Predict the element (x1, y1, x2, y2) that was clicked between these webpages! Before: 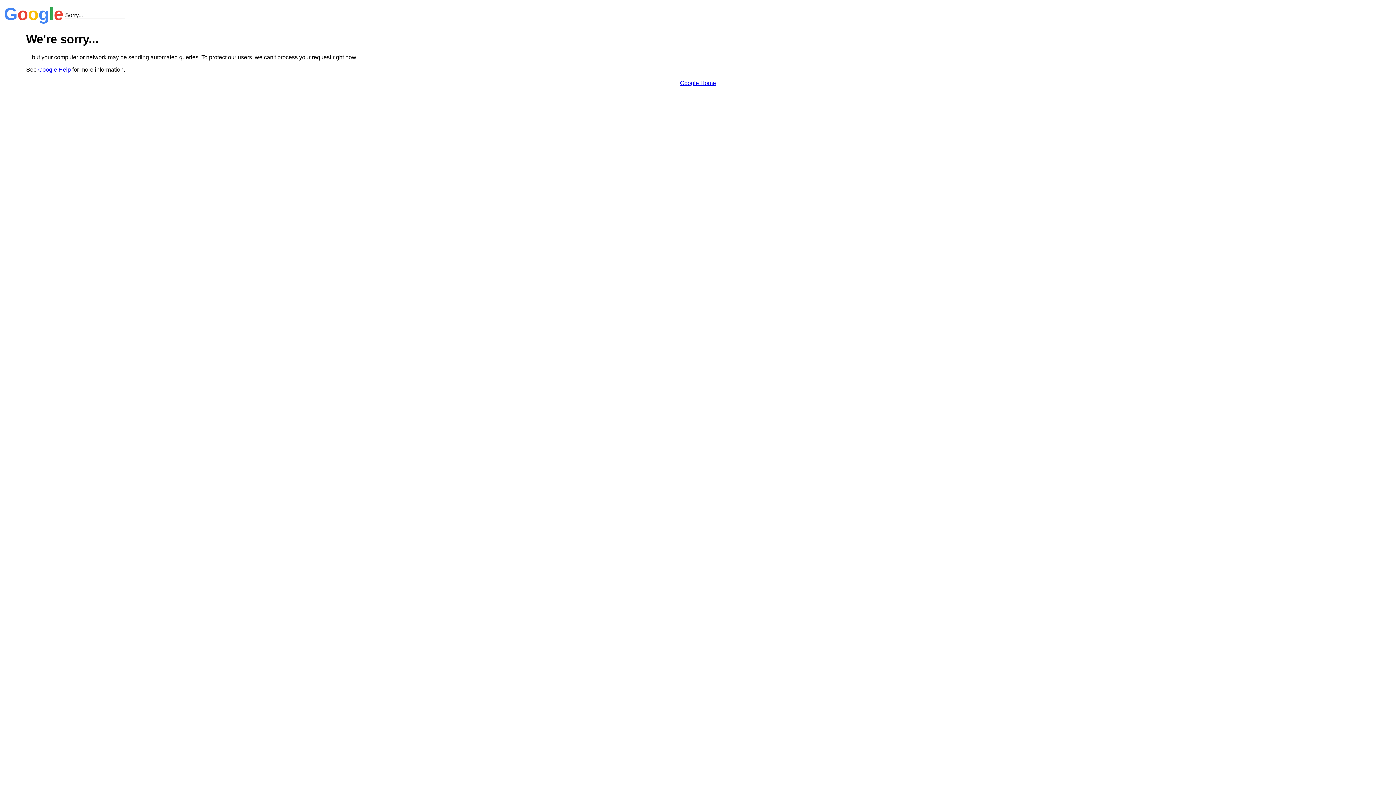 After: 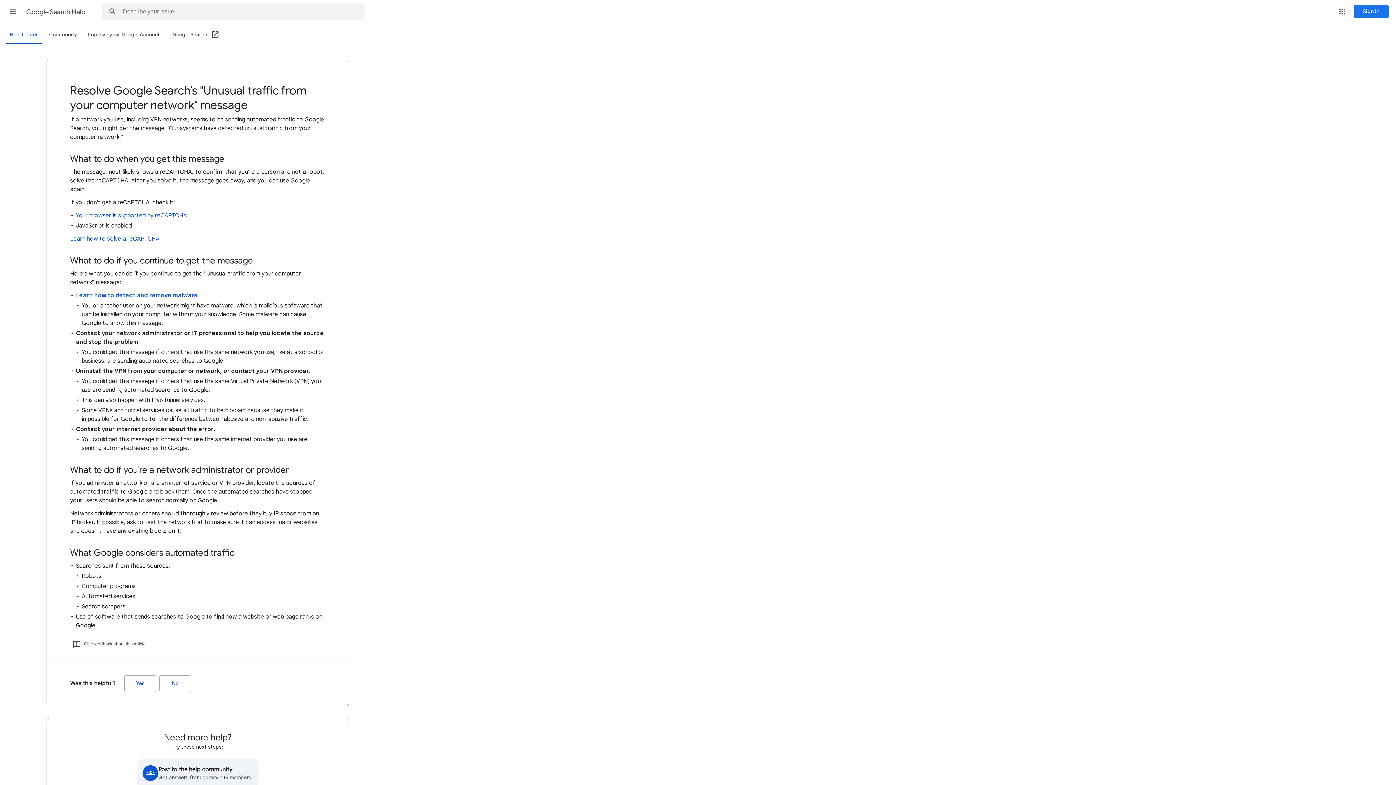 Action: bbox: (38, 66, 70, 72) label: Google Help